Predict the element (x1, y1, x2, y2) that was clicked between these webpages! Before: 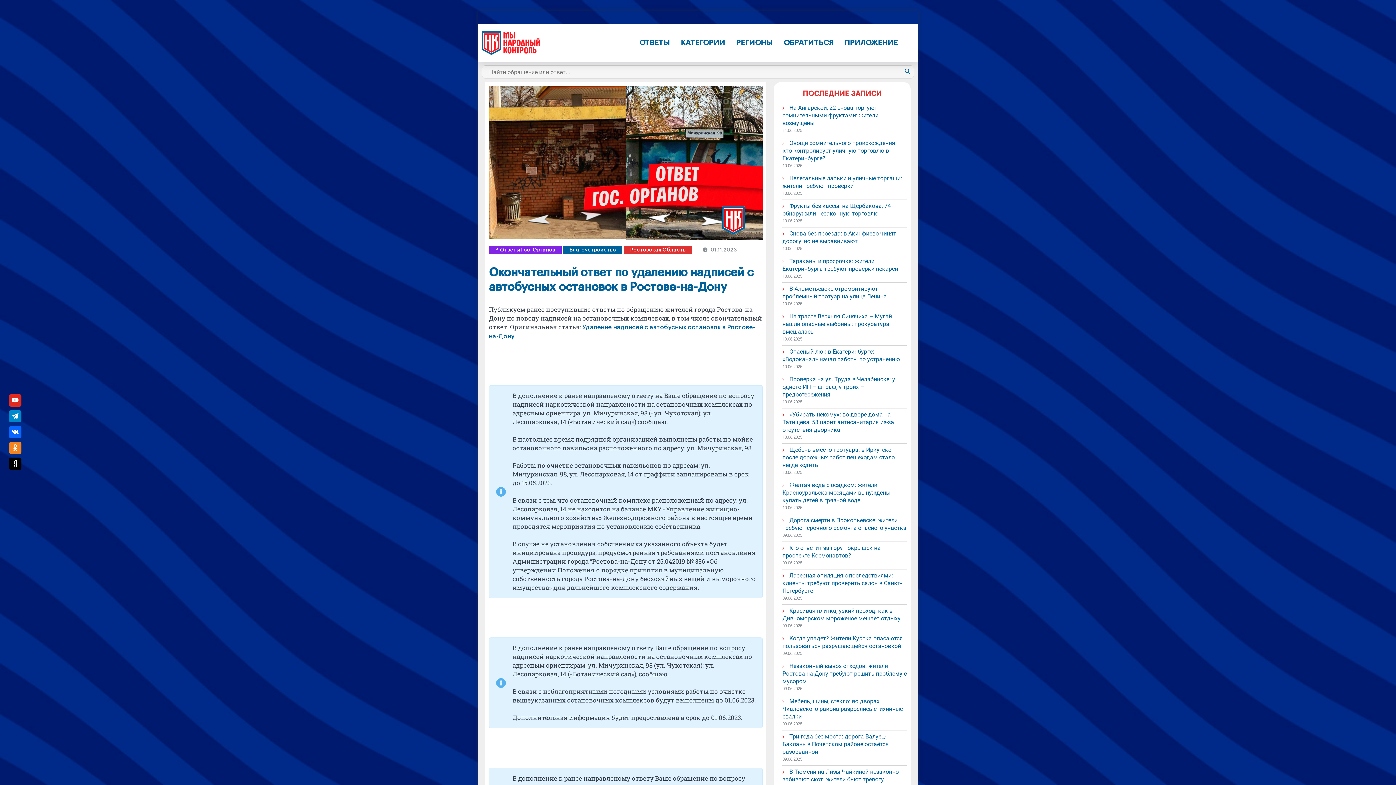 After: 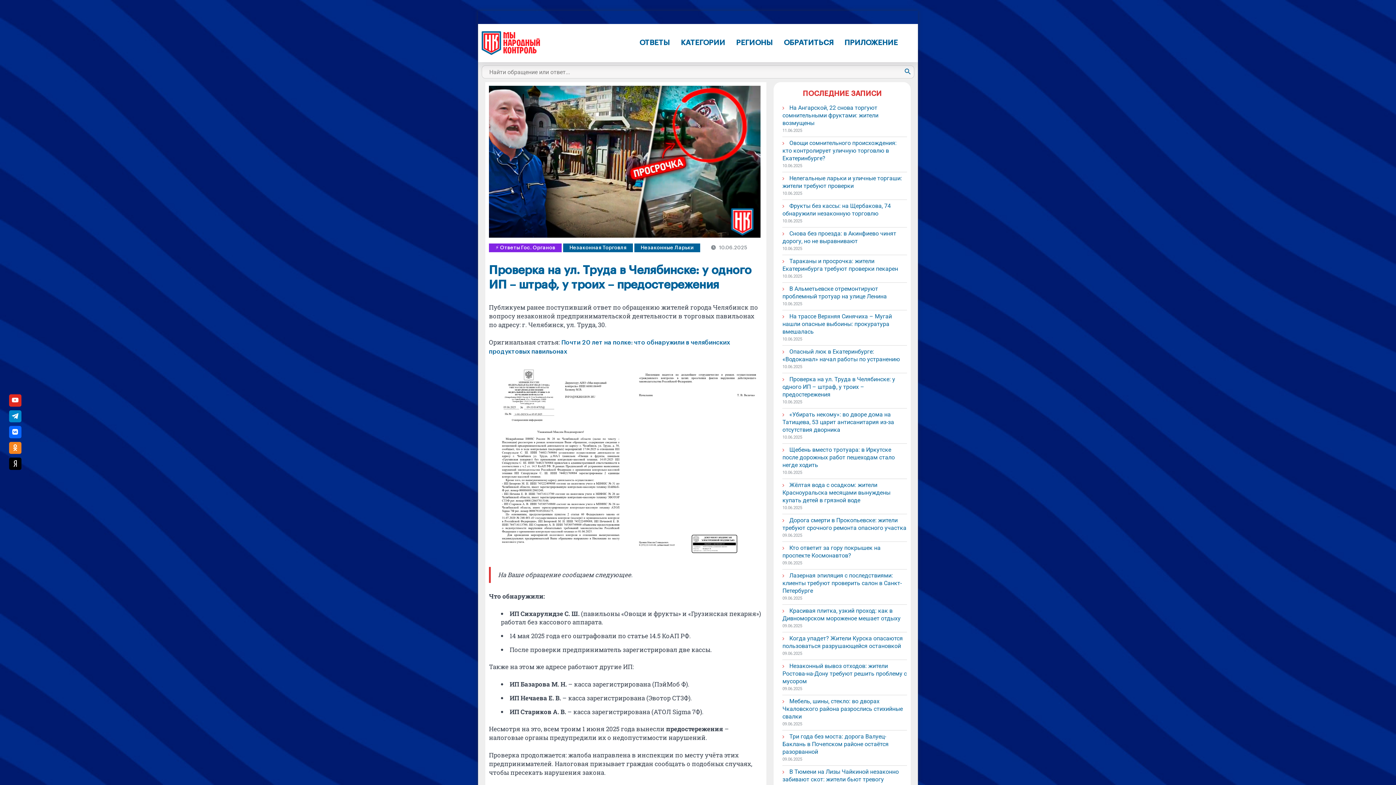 Action: label: Проверка на ул. Труда в Челябинске: у одного ИП – штраф, у троих – предостережения bbox: (782, 375, 895, 398)